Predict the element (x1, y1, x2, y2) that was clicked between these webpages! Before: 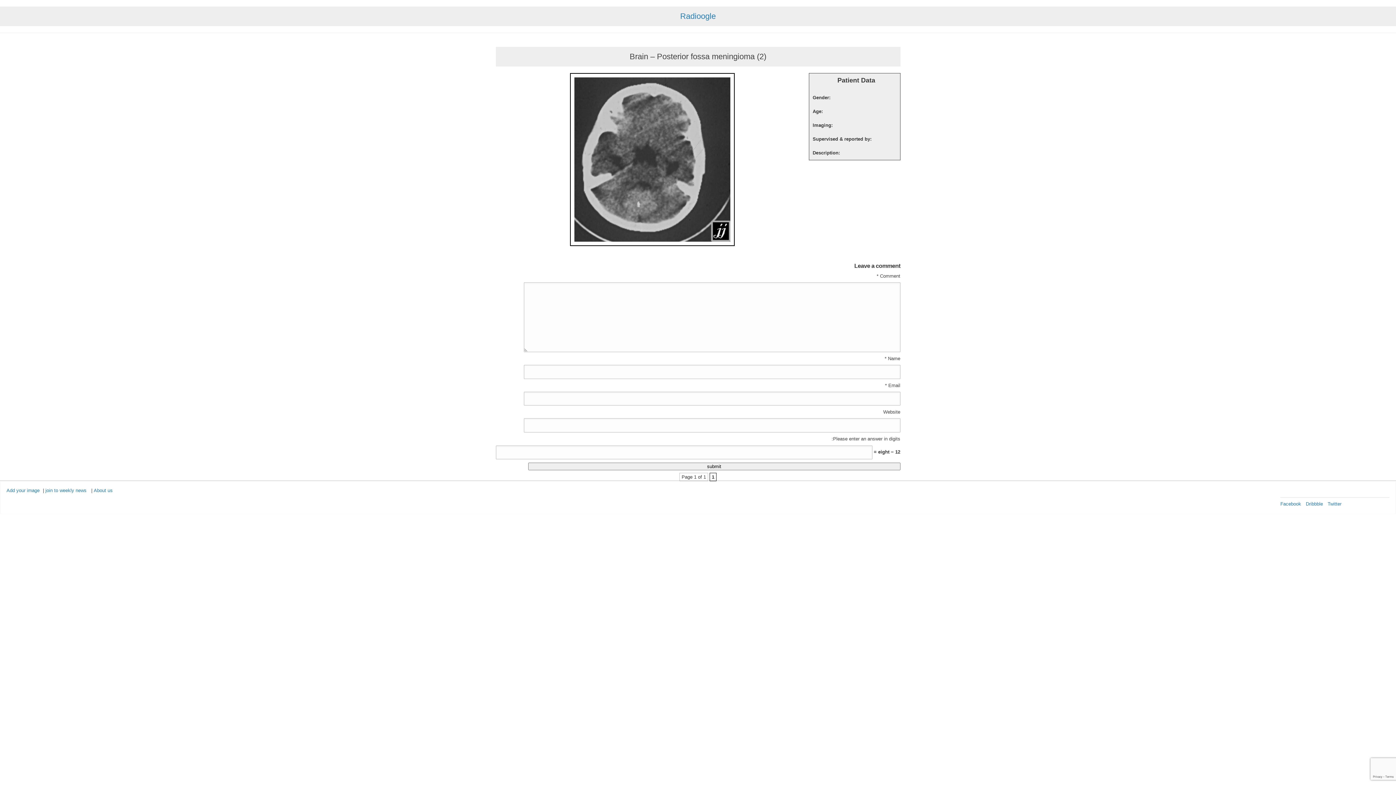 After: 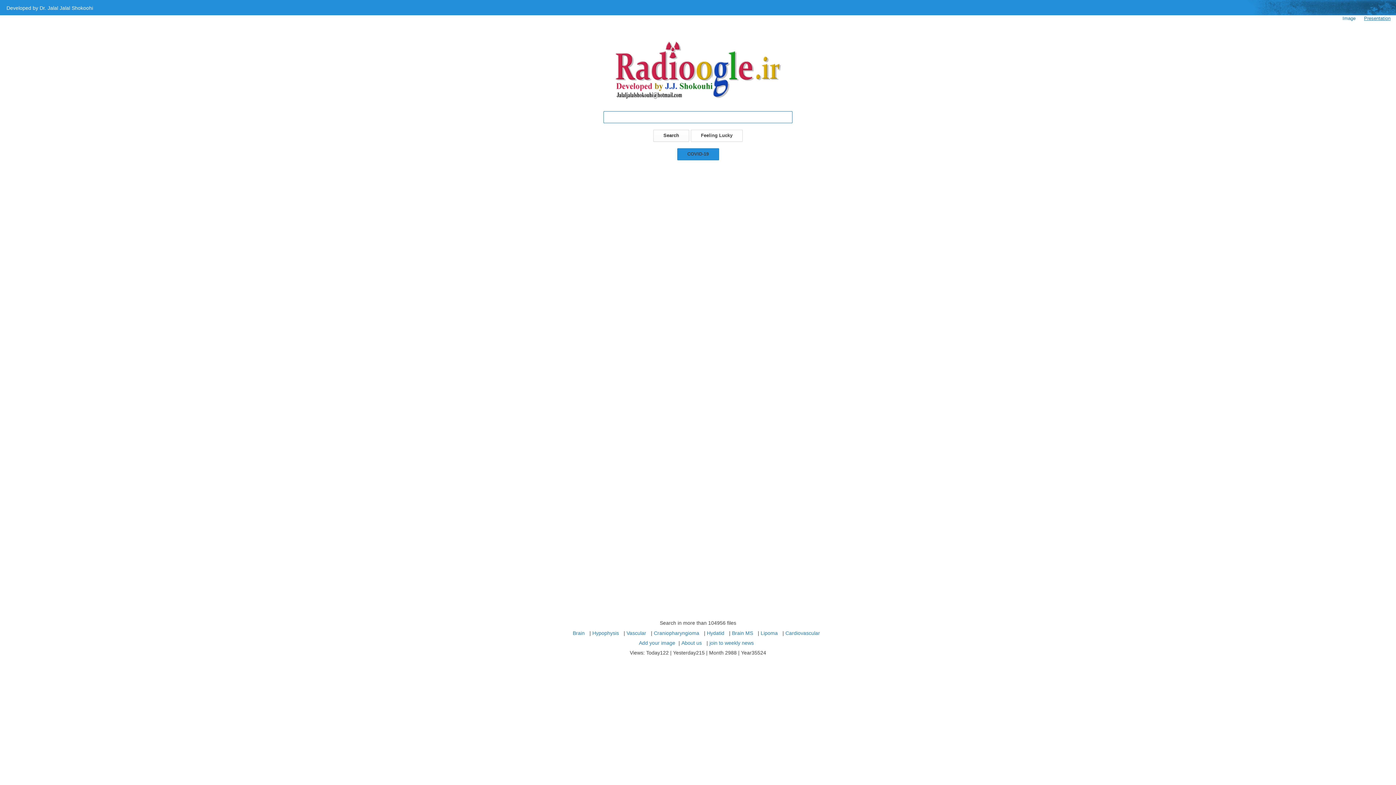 Action: label: Radioogle bbox: (680, 11, 716, 20)